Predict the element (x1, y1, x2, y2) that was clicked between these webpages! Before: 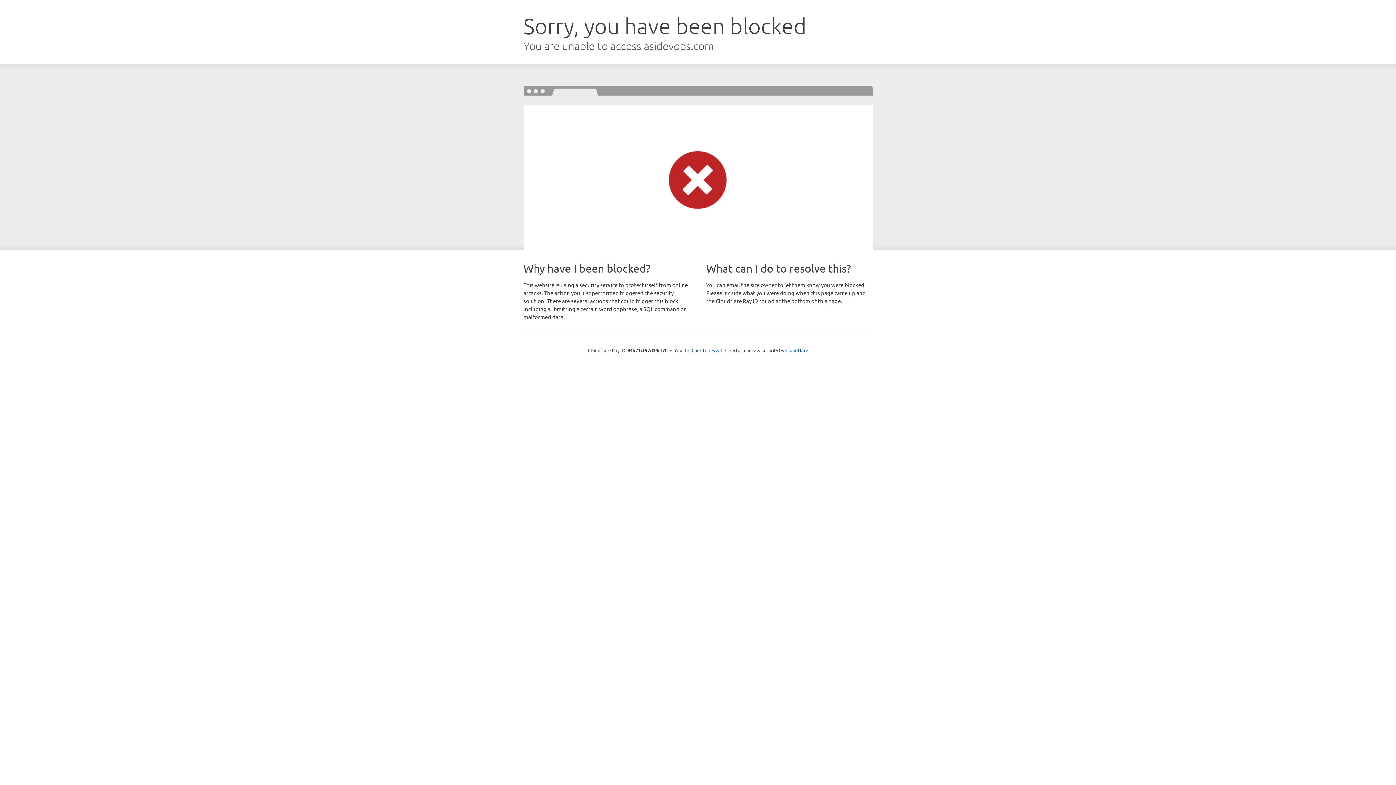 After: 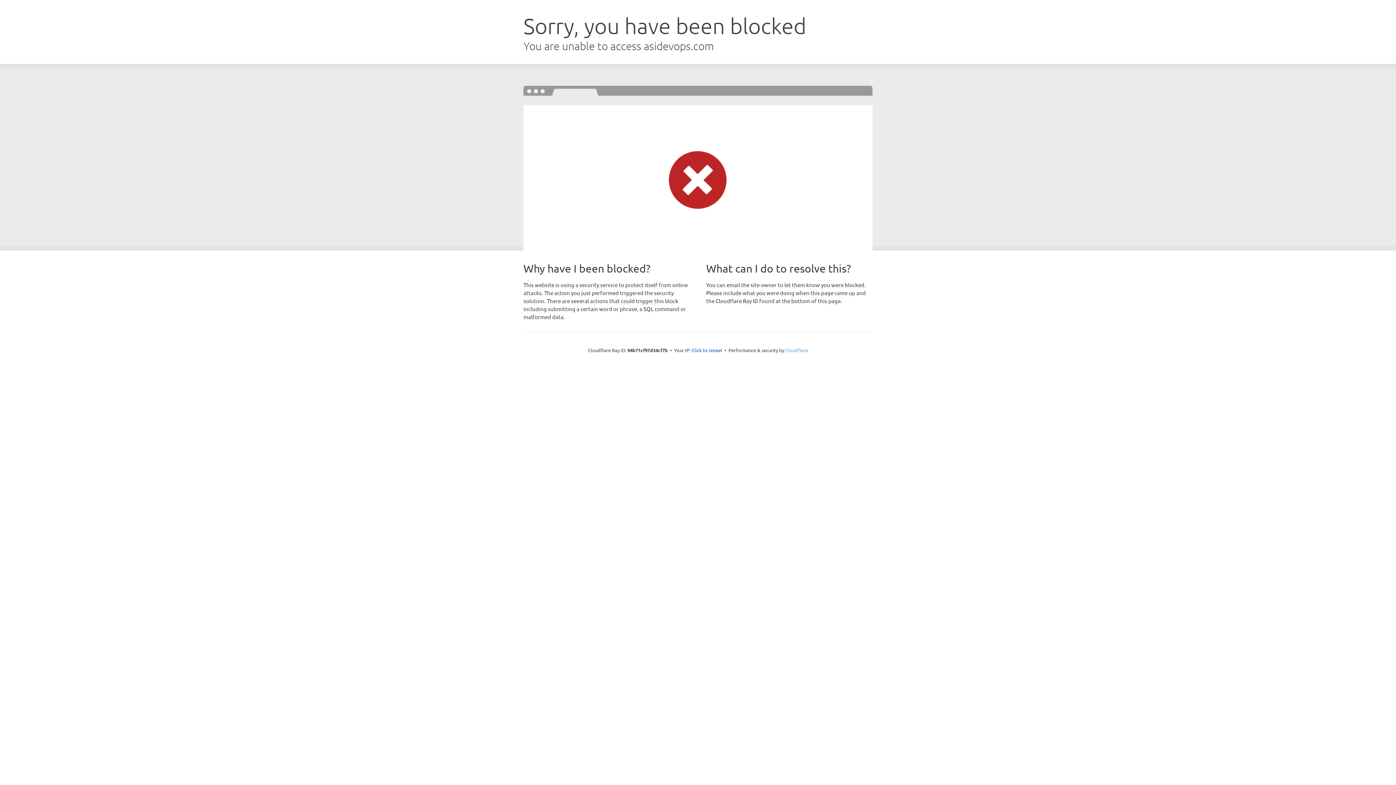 Action: label: Cloudflare bbox: (785, 347, 808, 353)